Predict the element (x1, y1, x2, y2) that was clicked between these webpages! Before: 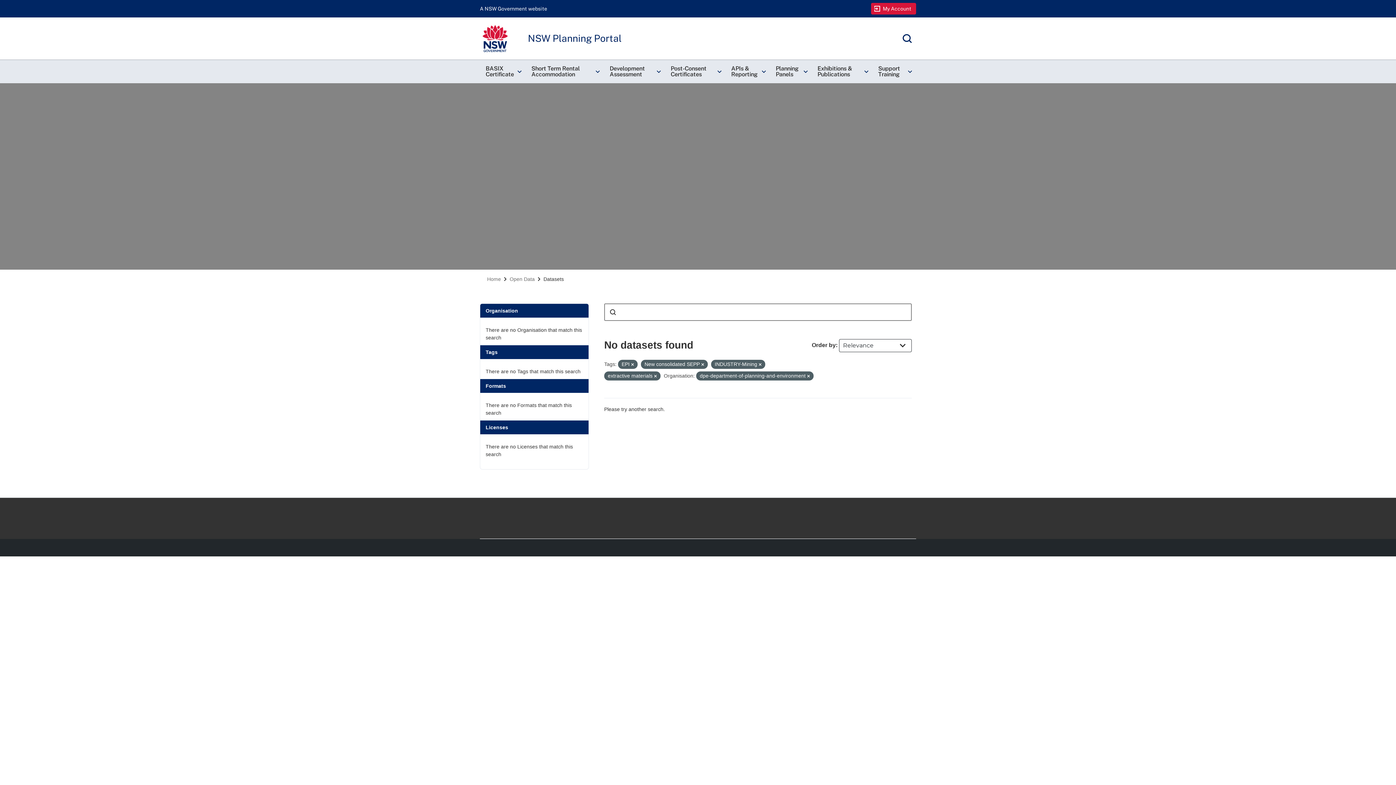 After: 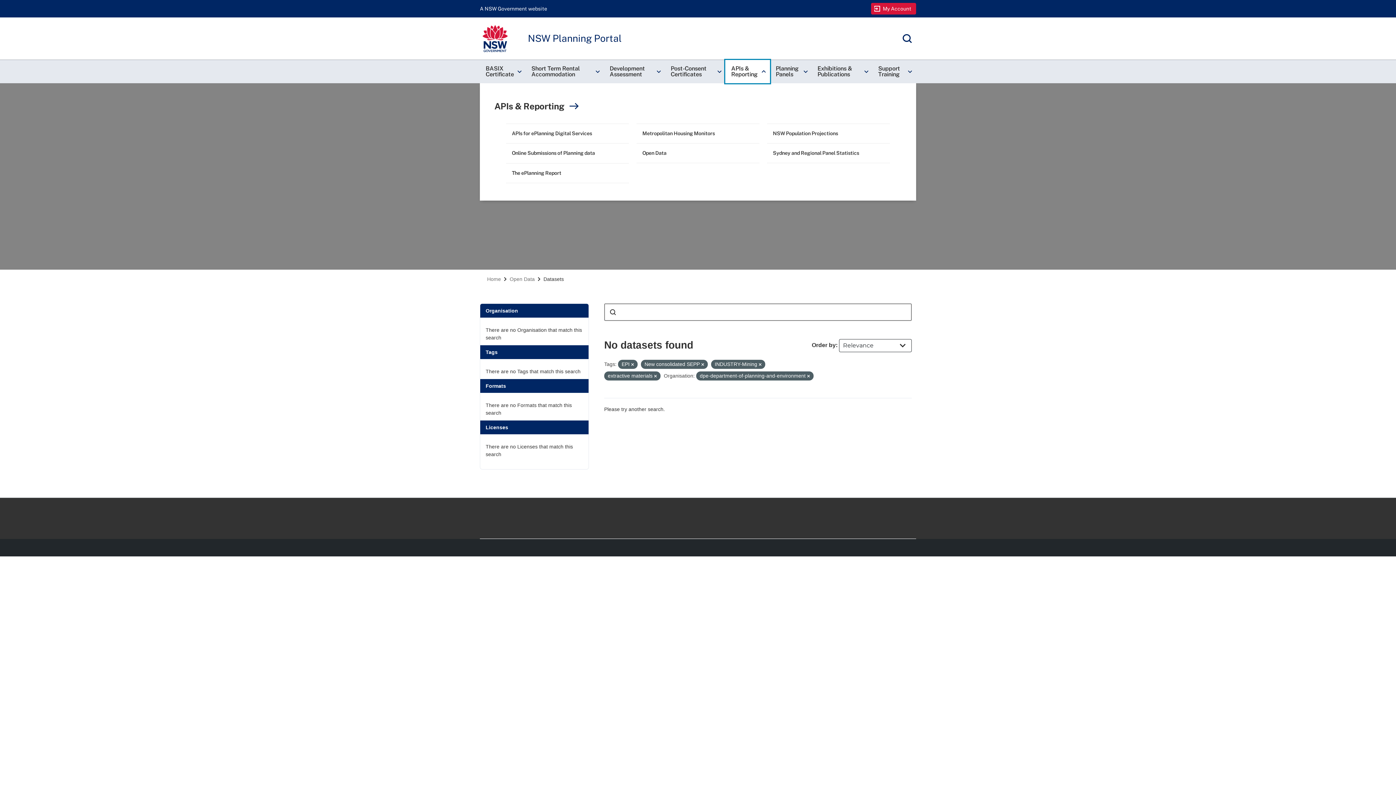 Action: bbox: (725, 60, 770, 83) label: APIs & Reporting
keyboard_arrow_right